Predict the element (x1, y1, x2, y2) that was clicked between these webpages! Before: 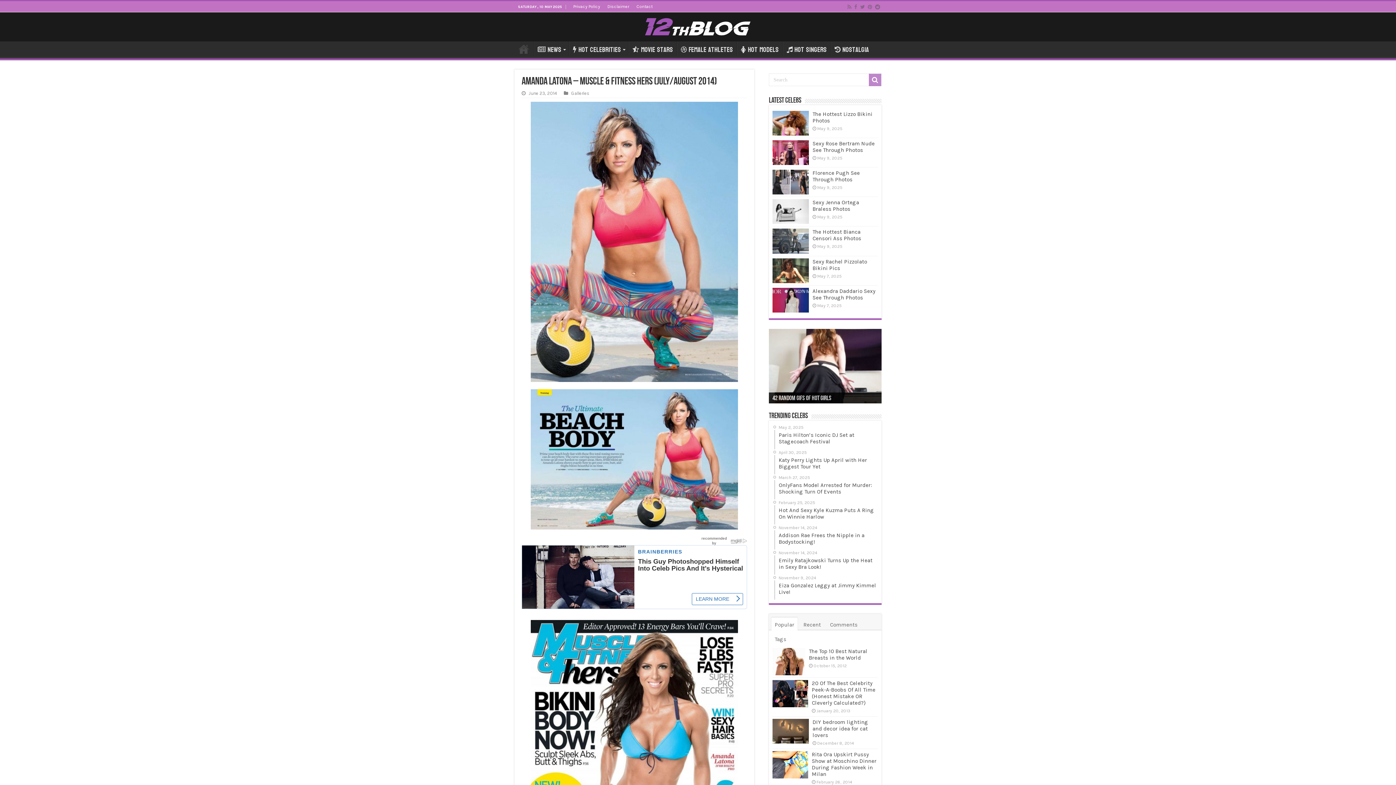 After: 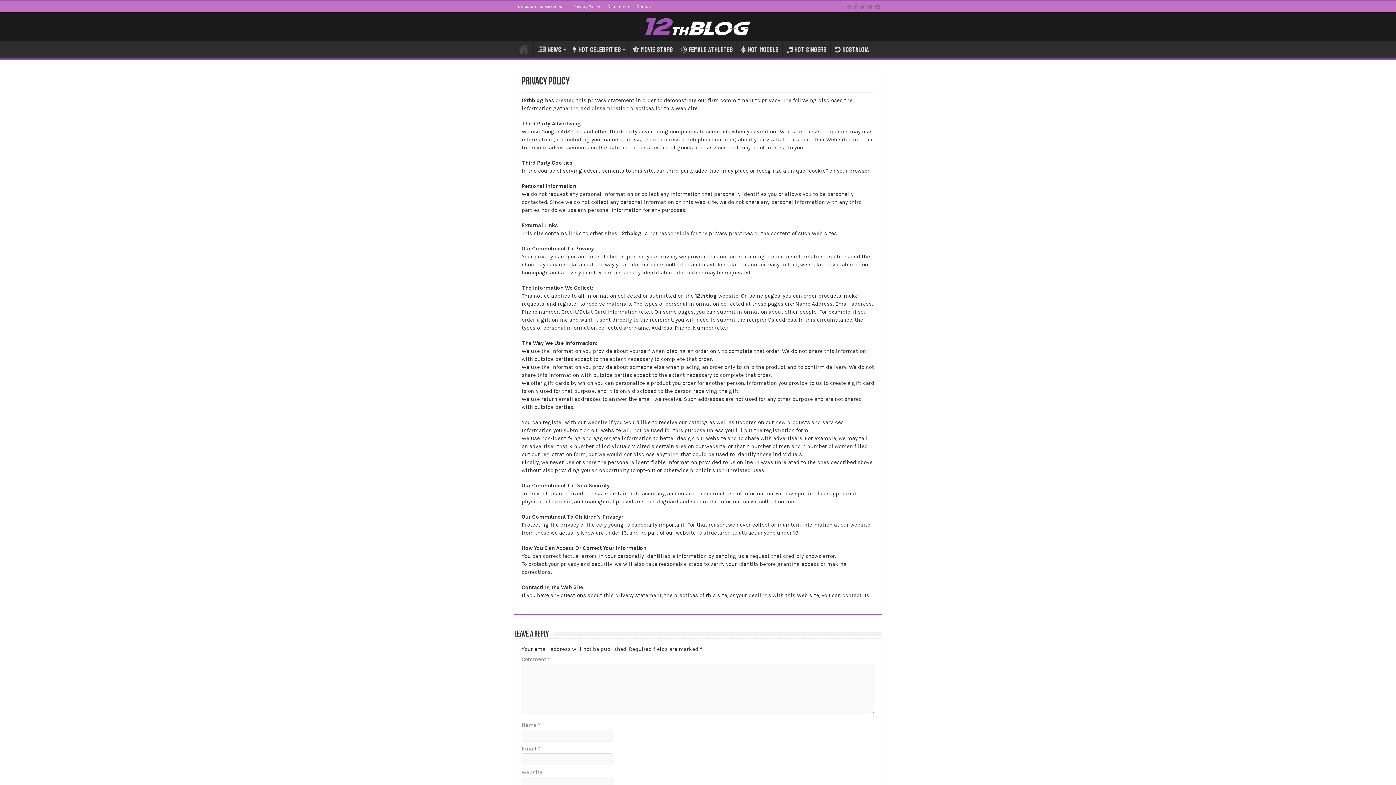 Action: bbox: (569, 1, 604, 12) label: Privacy Policy